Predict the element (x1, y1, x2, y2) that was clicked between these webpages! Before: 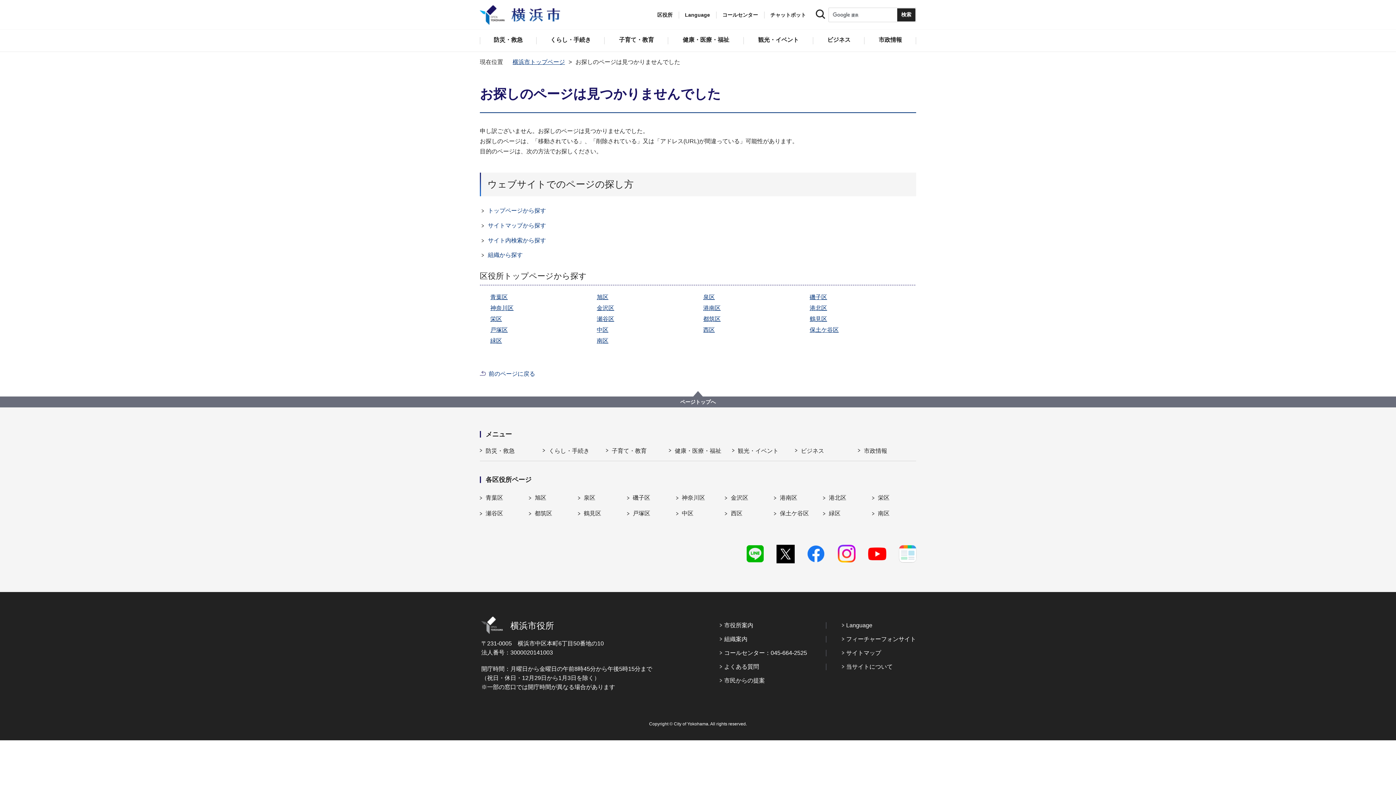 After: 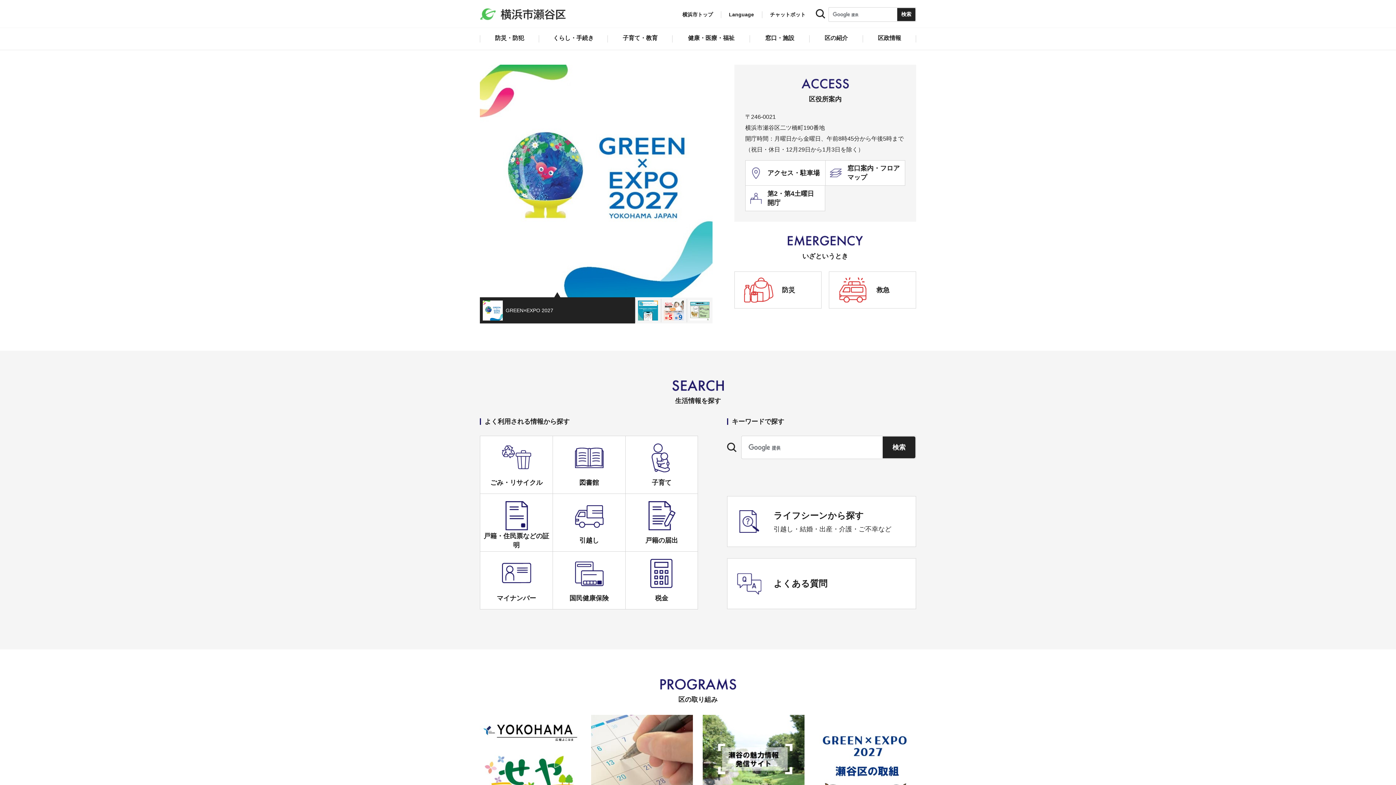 Action: label: 瀬谷区 bbox: (480, 510, 503, 517)